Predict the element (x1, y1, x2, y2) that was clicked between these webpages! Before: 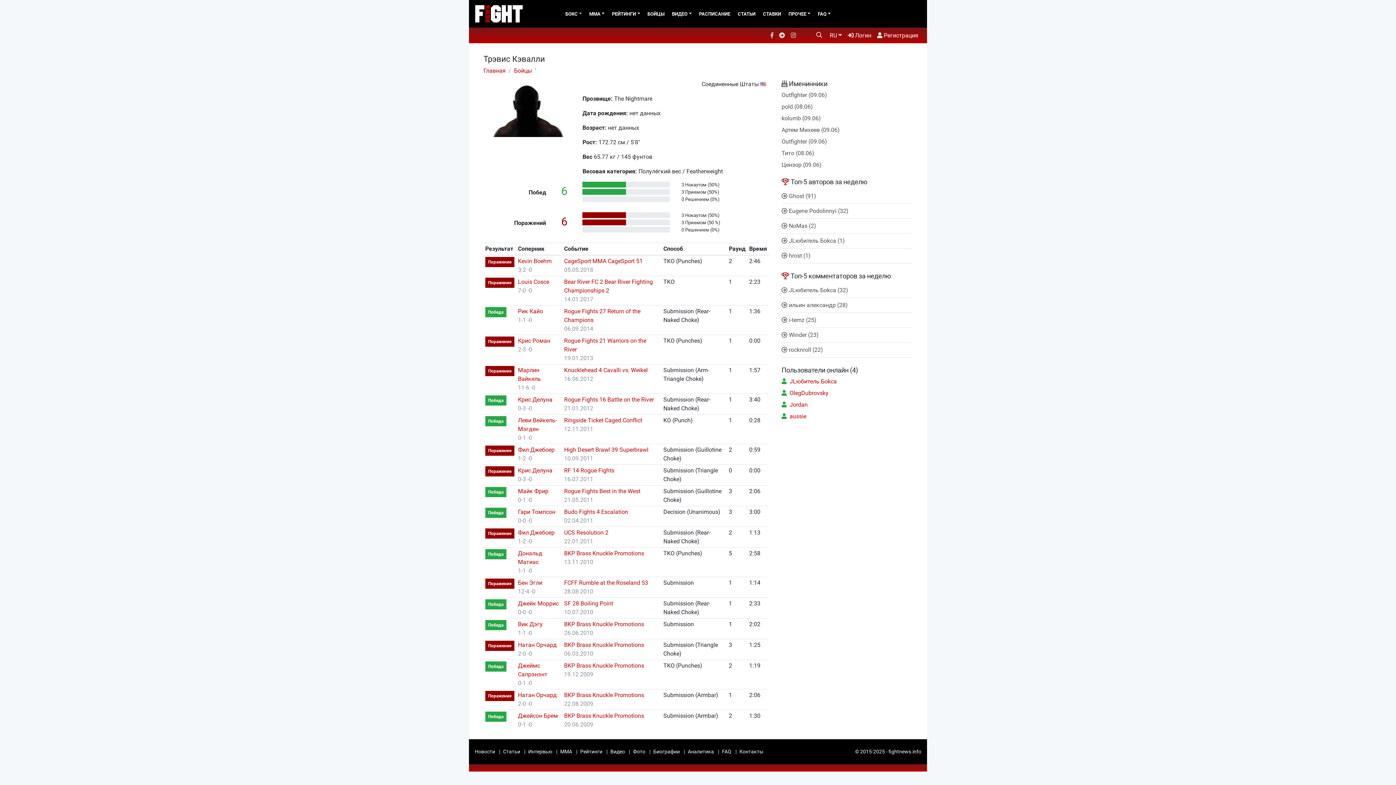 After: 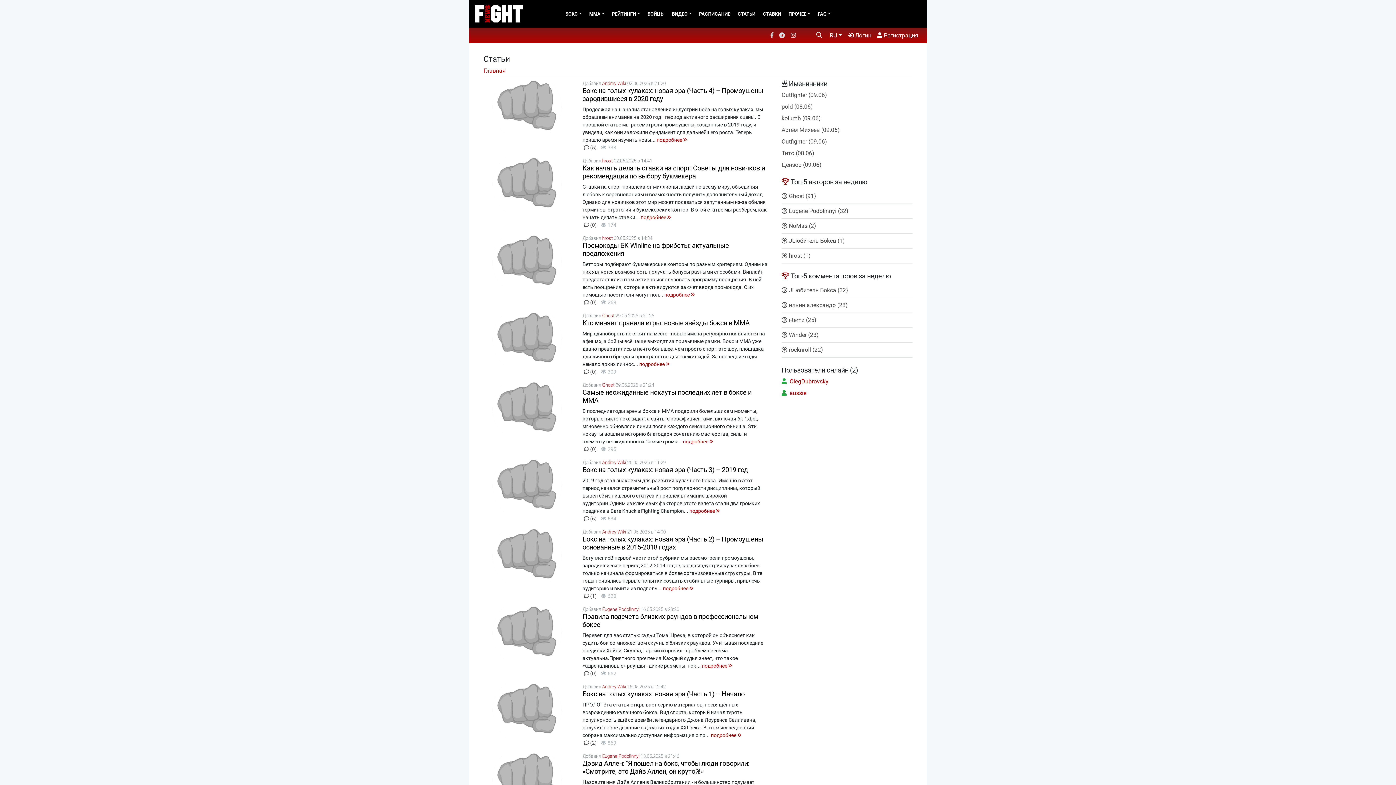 Action: label: СТАТЬИ bbox: (736, 7, 756, 20)